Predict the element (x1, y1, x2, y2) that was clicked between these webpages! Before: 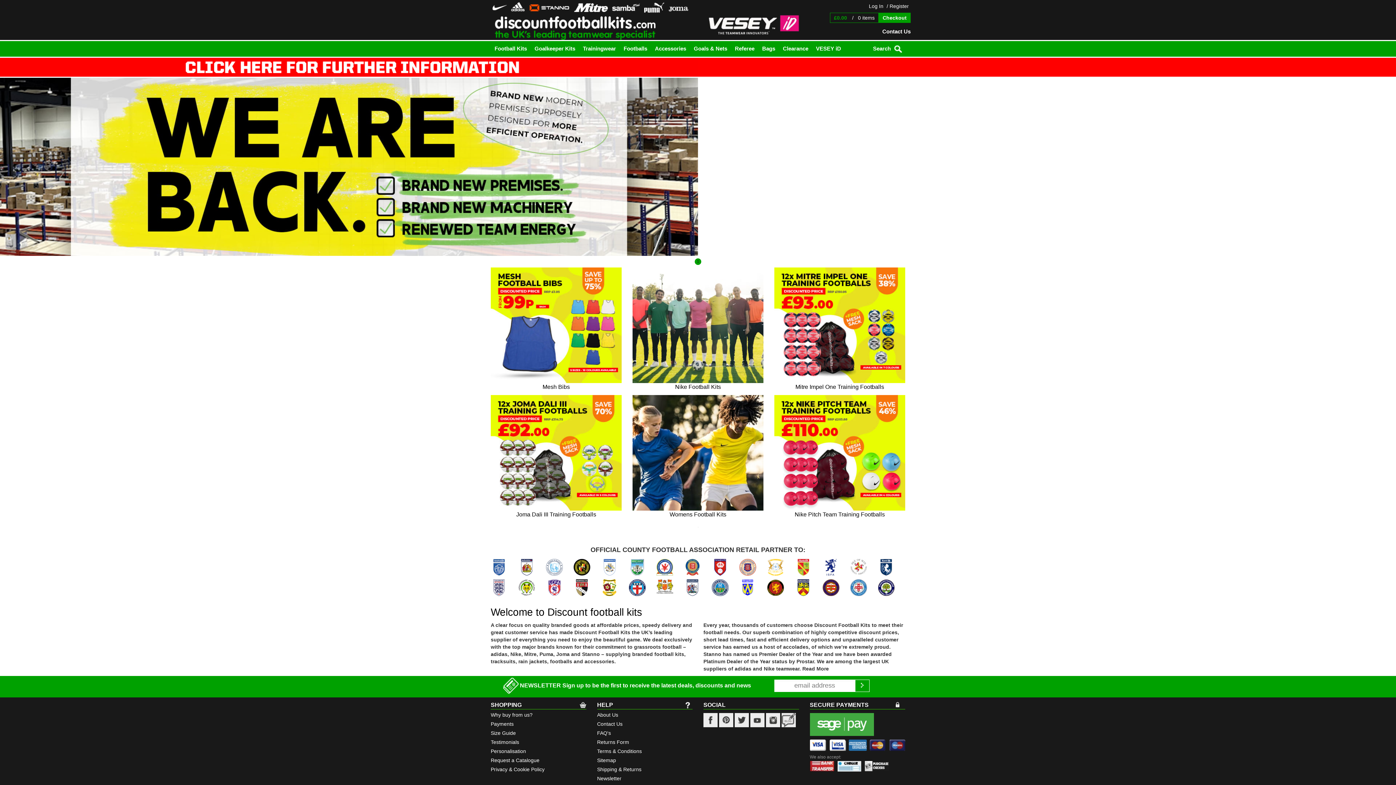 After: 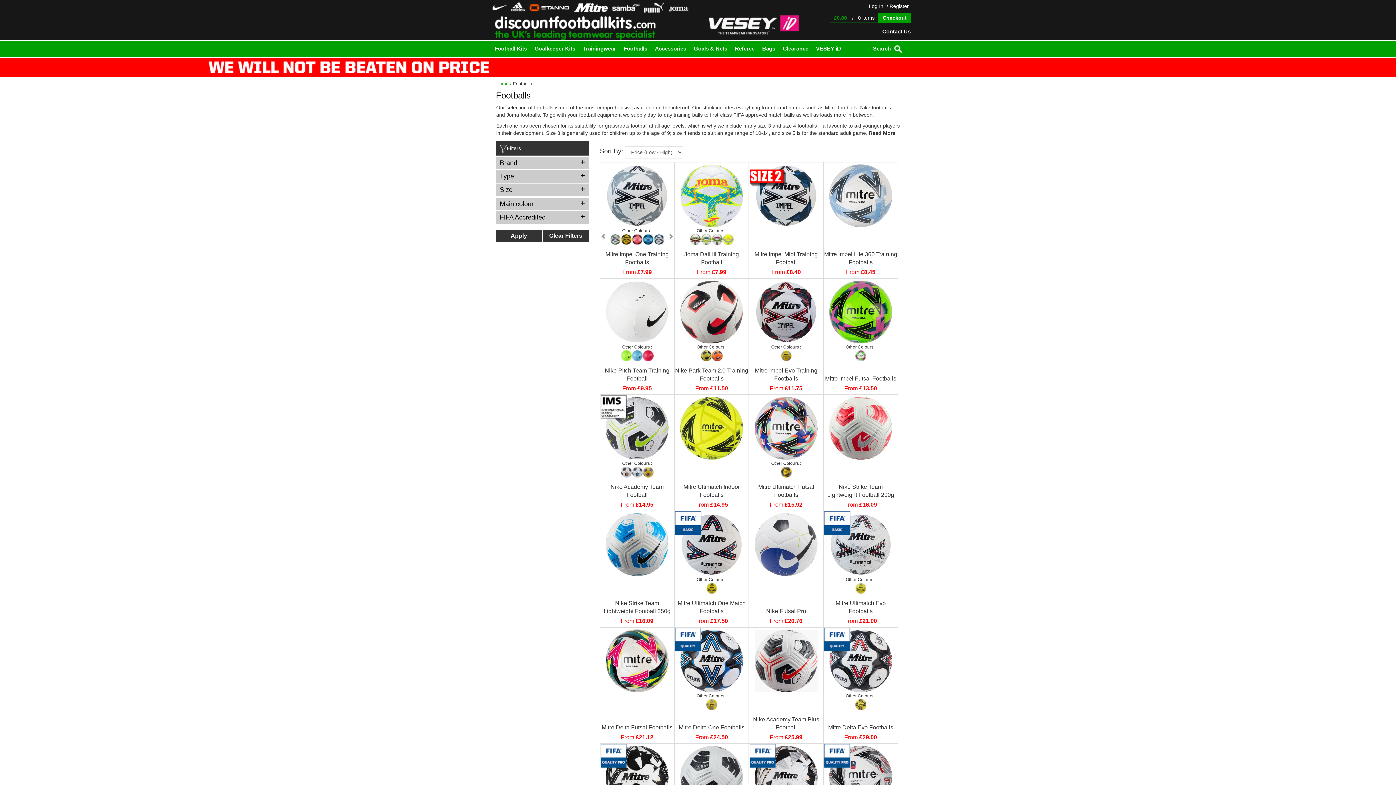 Action: bbox: (574, 4, 608, 9)